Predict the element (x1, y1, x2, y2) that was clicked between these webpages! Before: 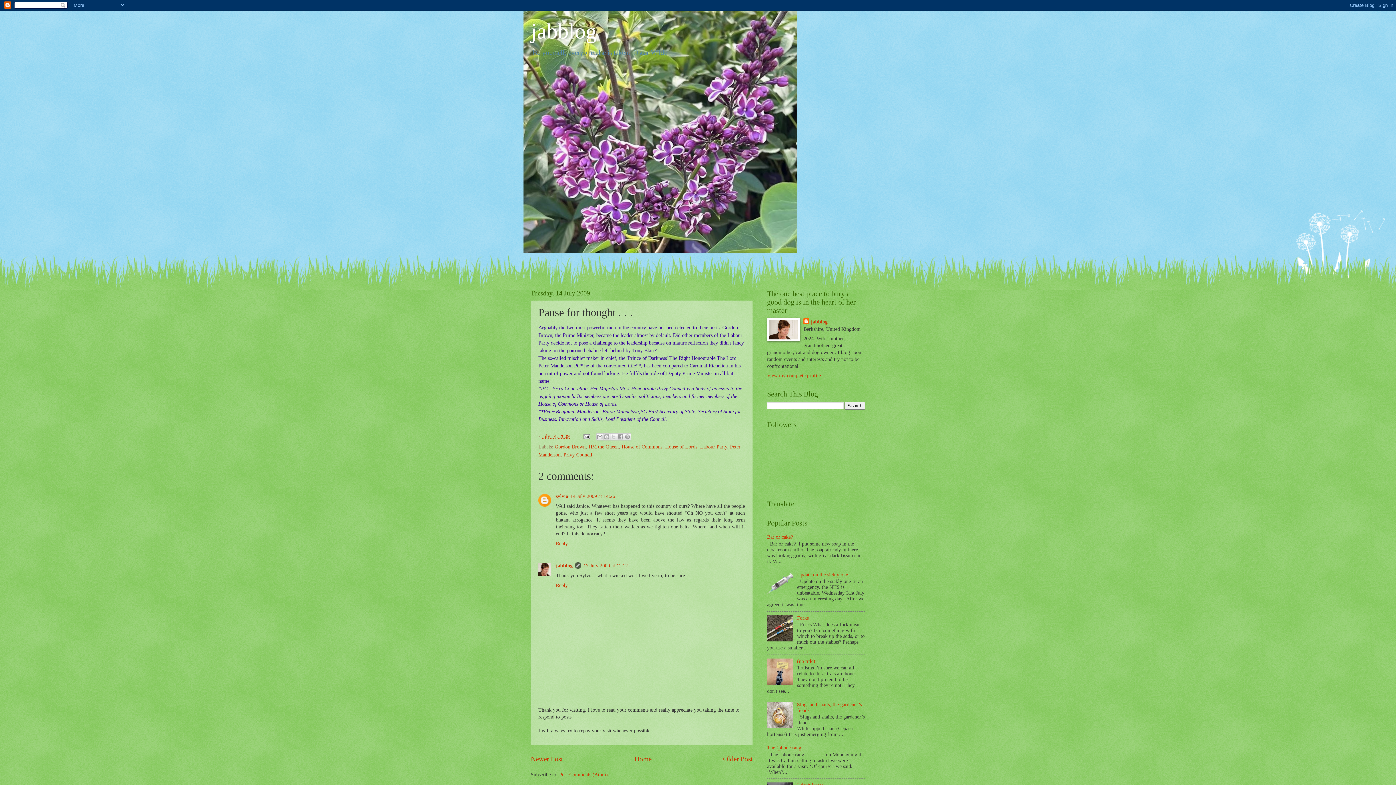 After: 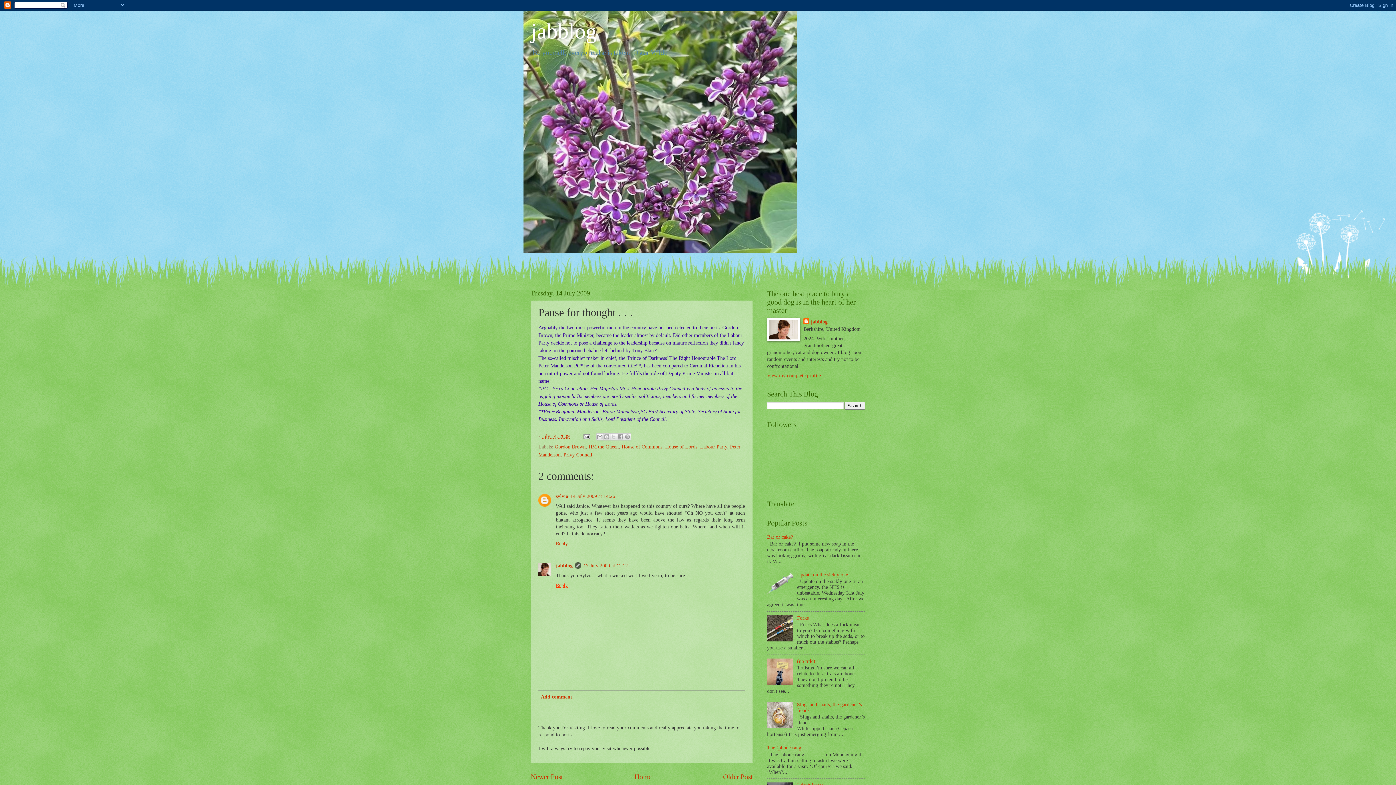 Action: bbox: (556, 580, 569, 588) label: Reply